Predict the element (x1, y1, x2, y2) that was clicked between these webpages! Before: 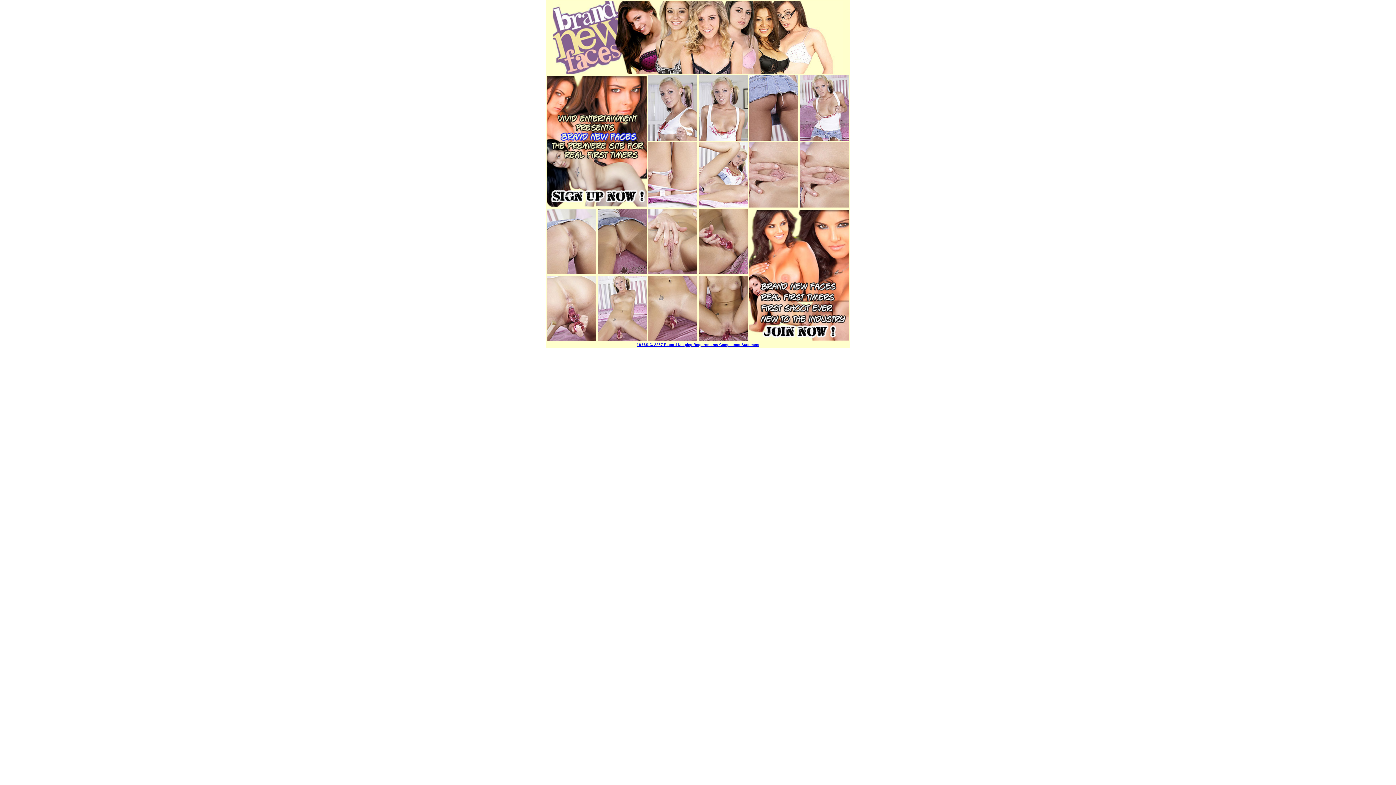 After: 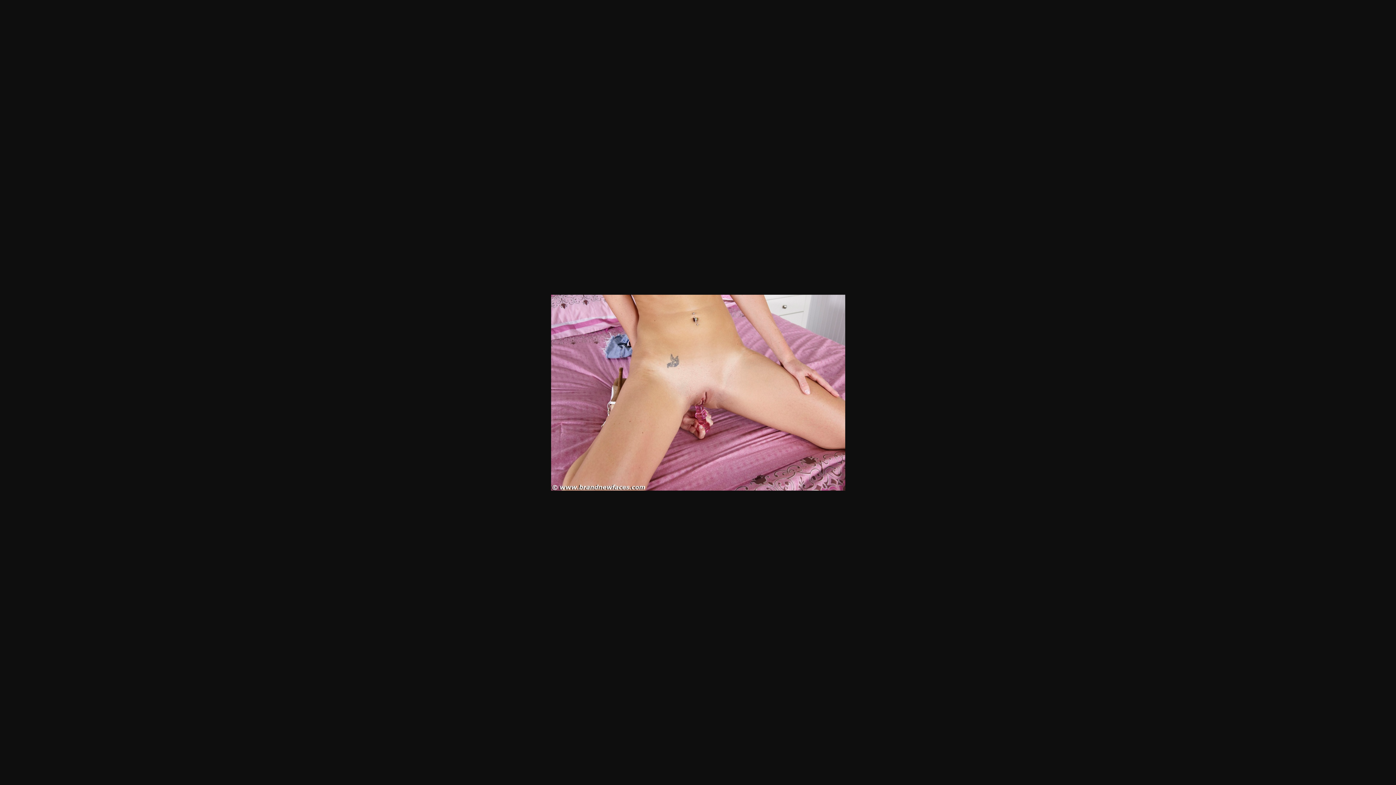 Action: bbox: (648, 336, 697, 342)